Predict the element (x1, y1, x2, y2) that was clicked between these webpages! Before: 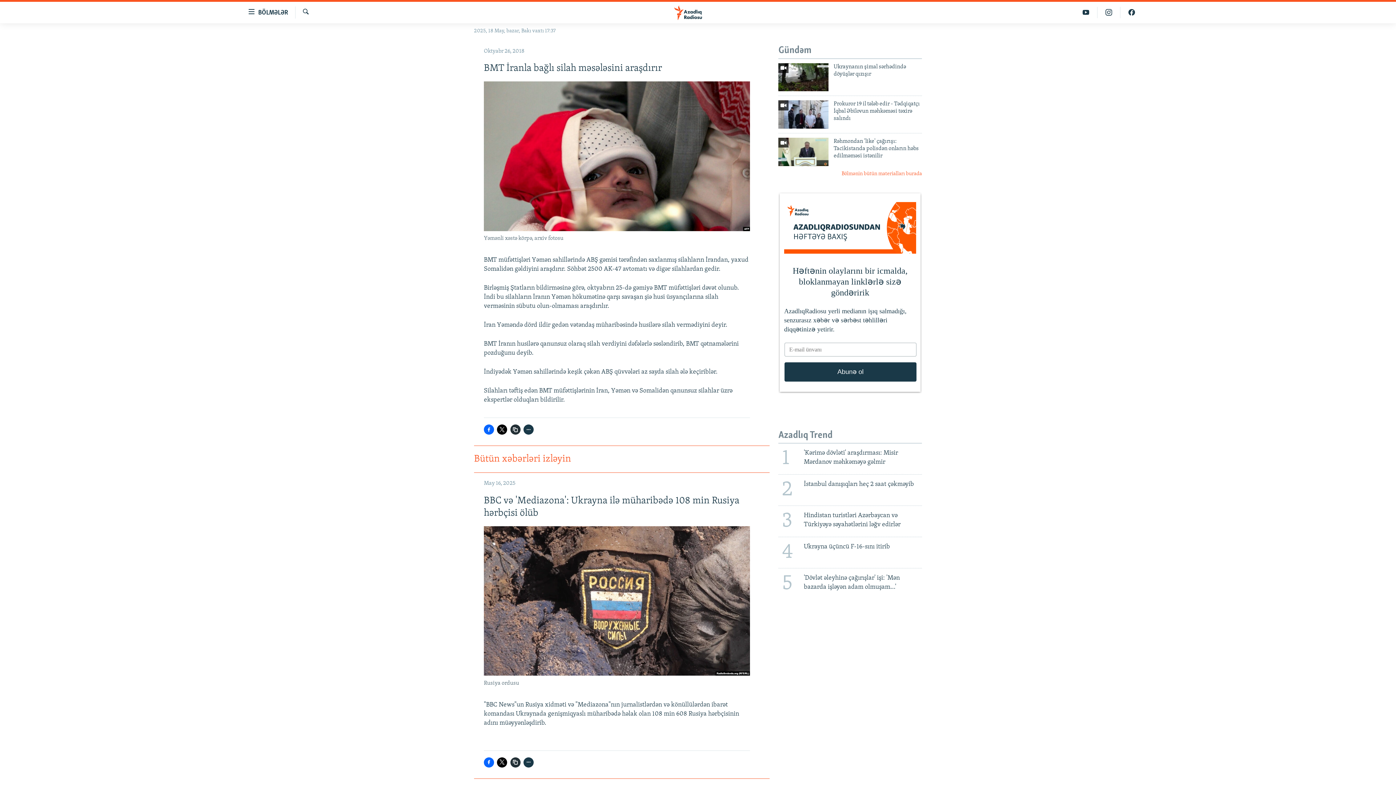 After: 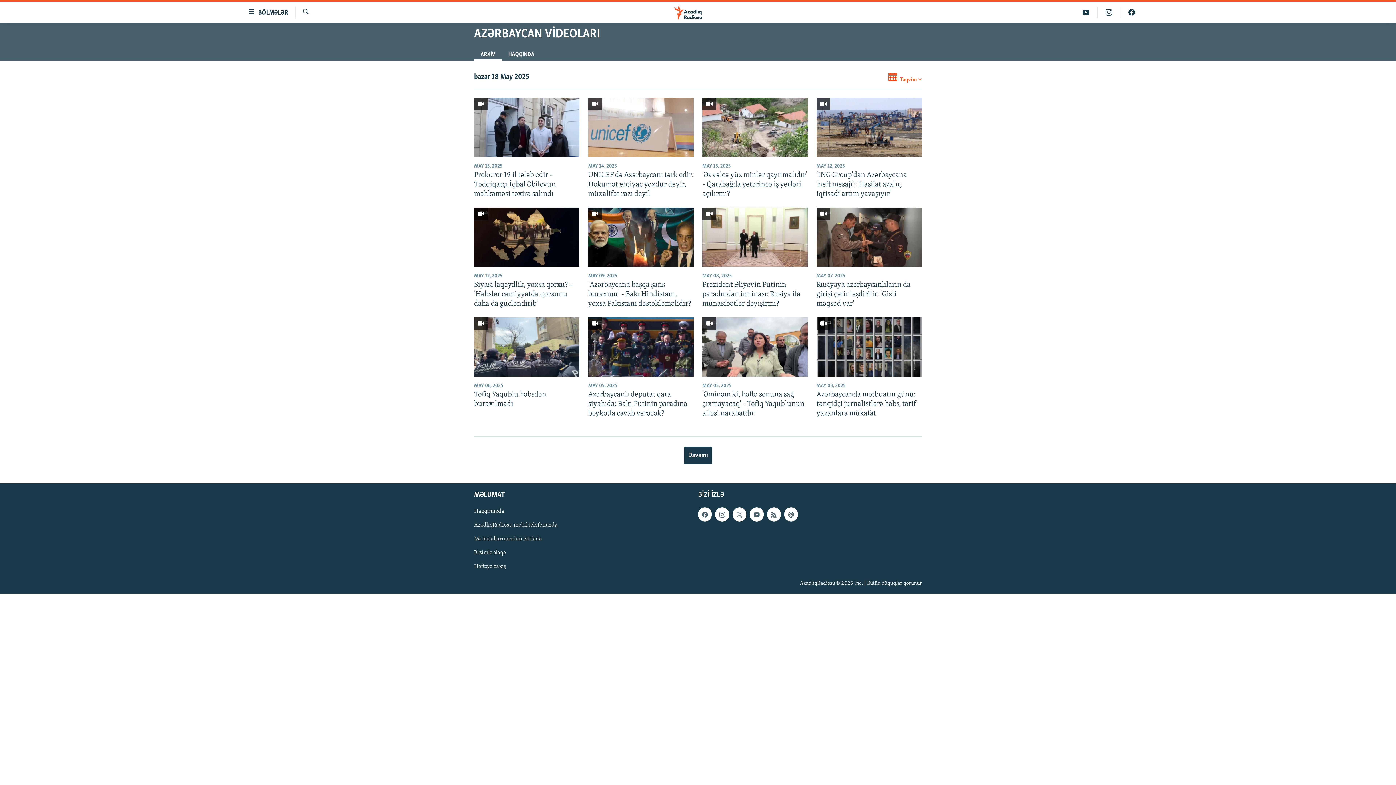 Action: label: Bölmənin bütün materialları burada bbox: (778, 170, 922, 177)